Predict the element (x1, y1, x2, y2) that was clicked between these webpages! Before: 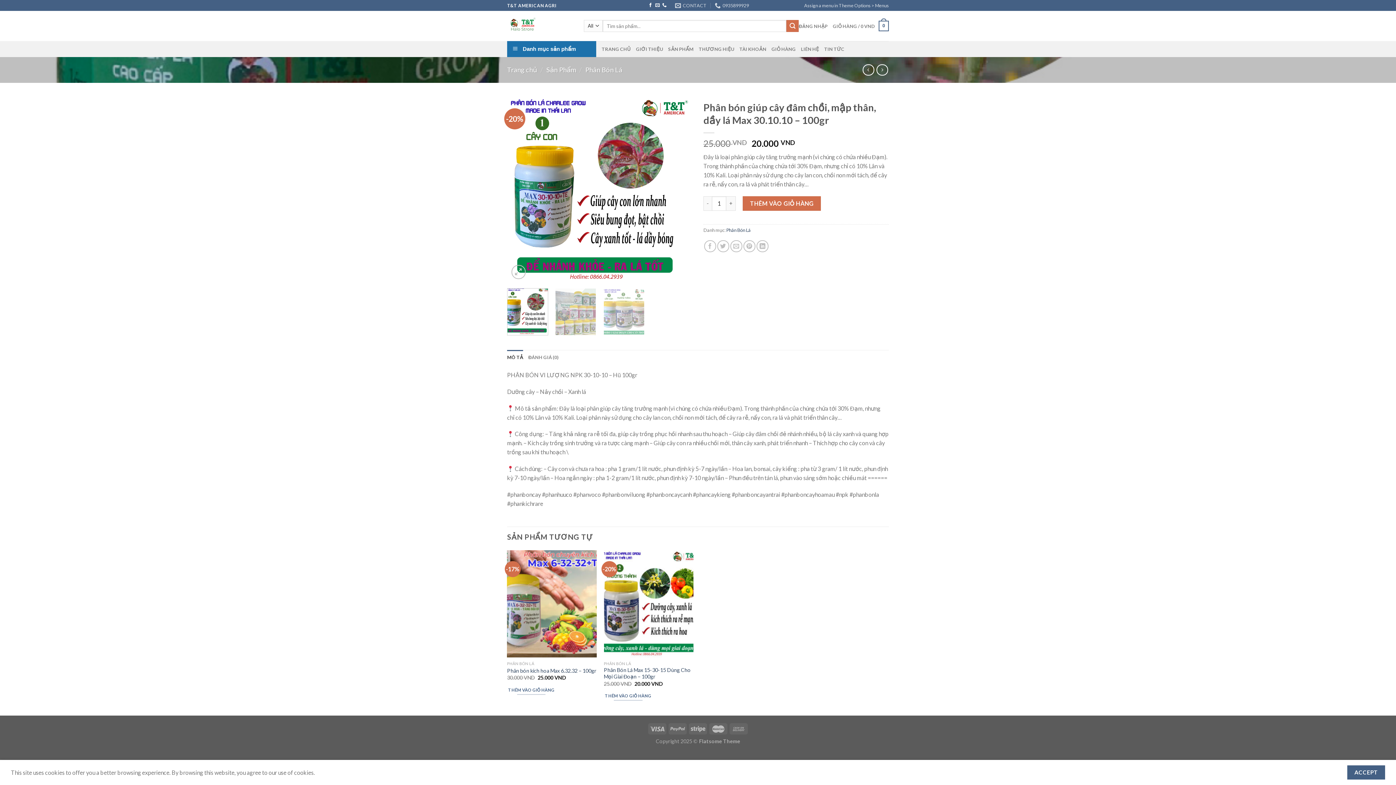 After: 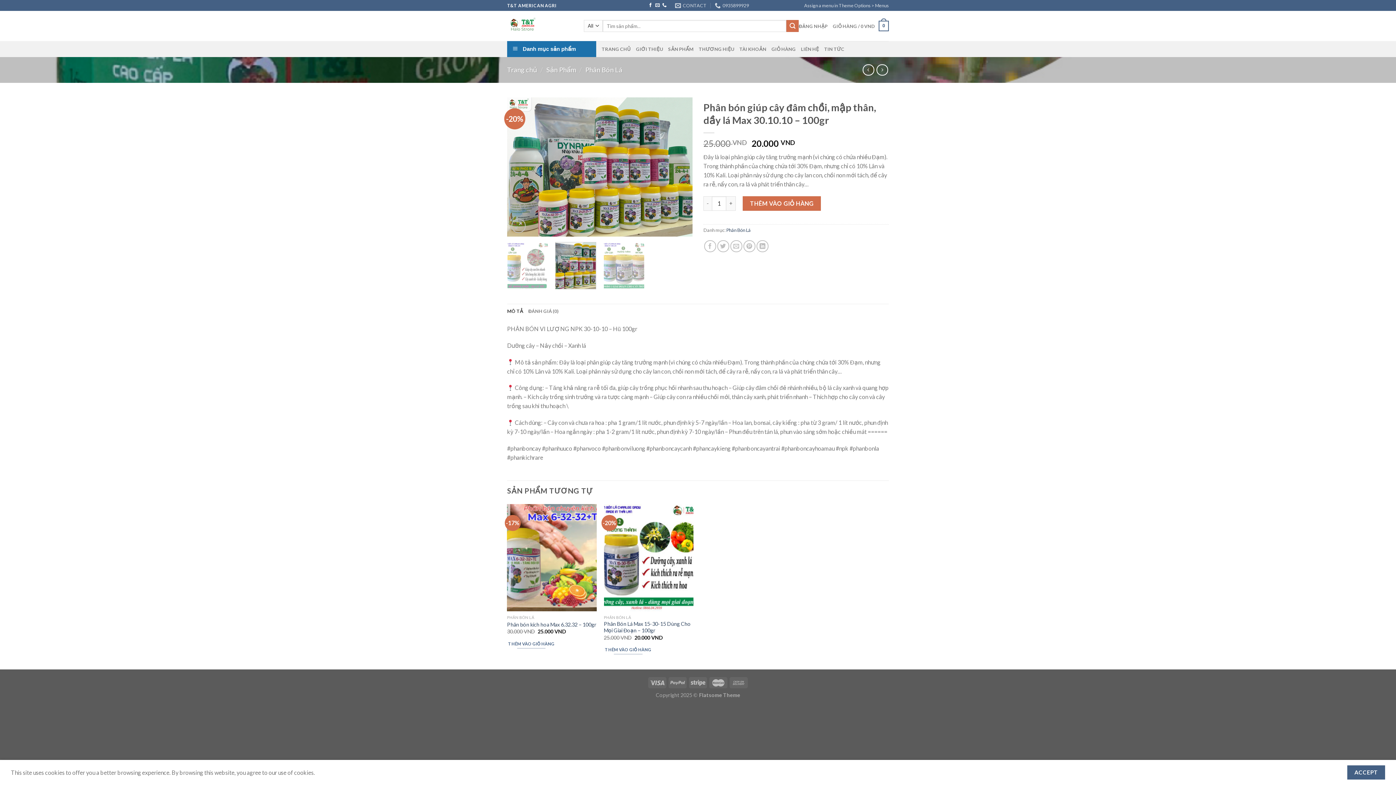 Action: bbox: (555, 288, 596, 335)